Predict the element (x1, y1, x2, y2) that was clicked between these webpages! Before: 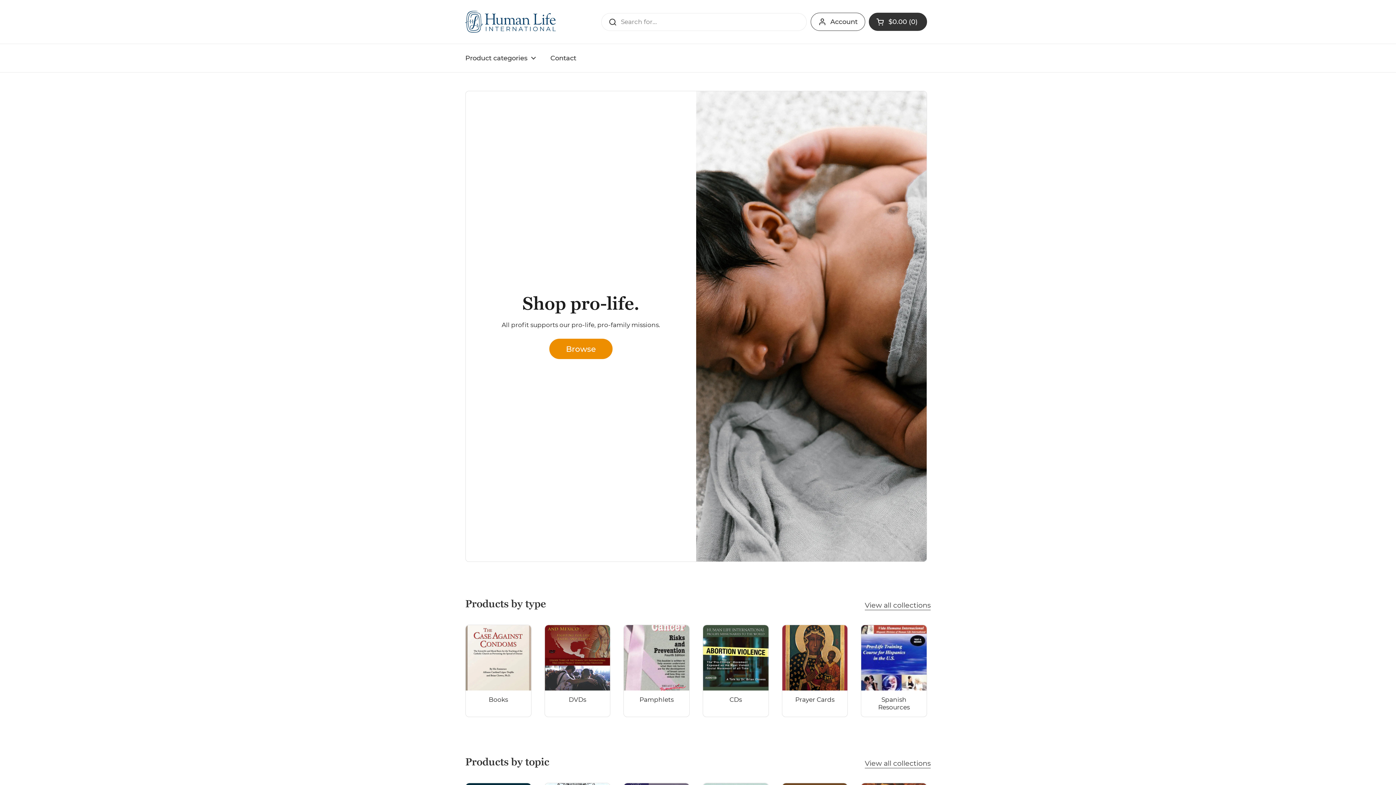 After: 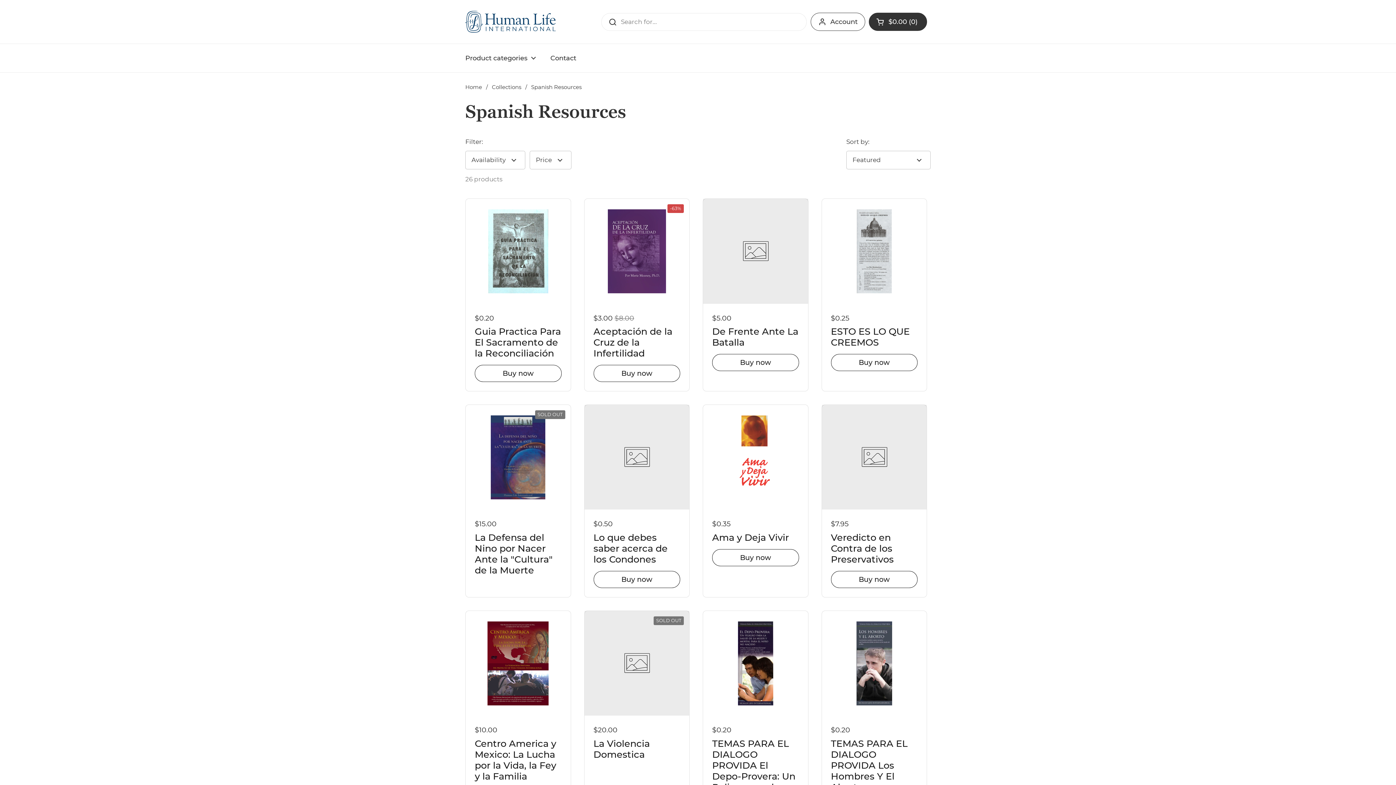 Action: bbox: (861, 625, 926, 716) label: Spanish Resources